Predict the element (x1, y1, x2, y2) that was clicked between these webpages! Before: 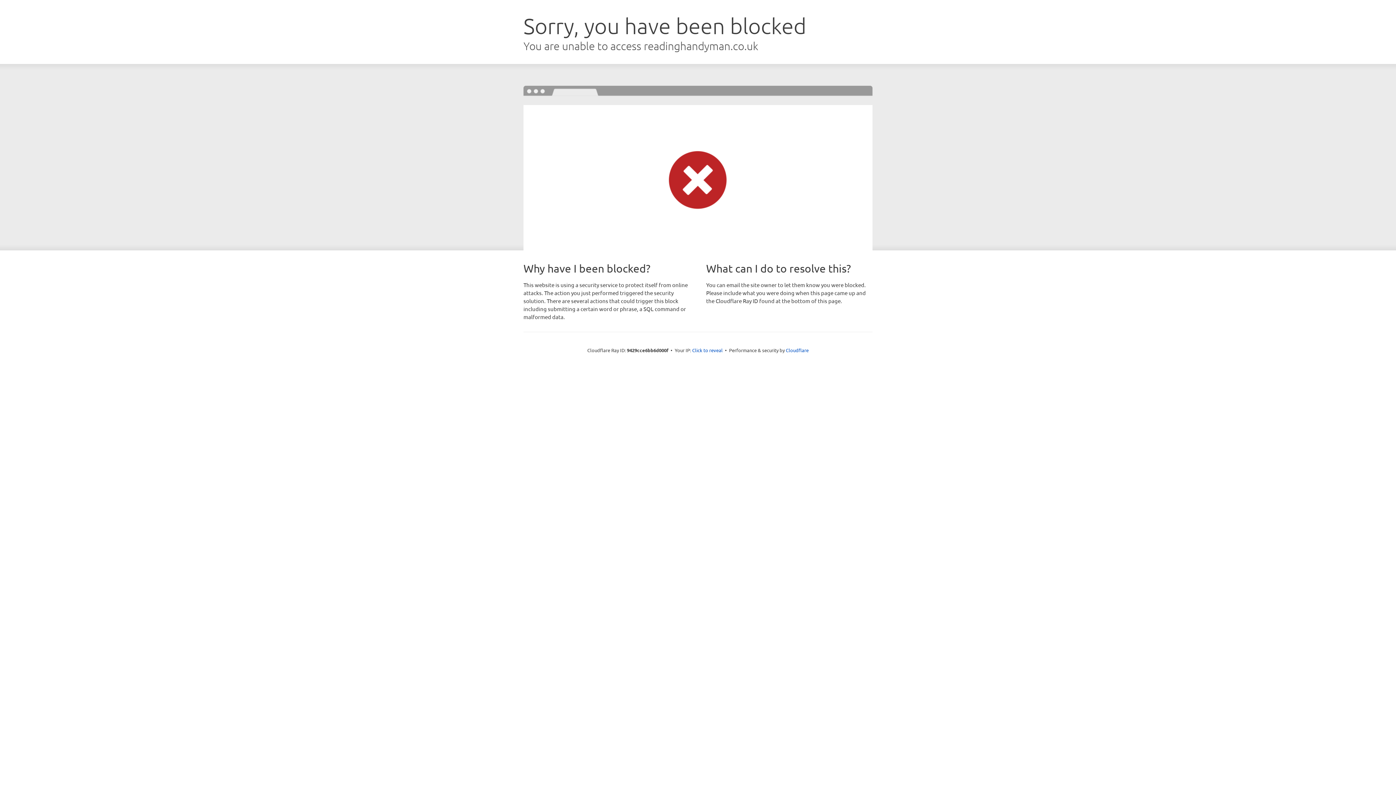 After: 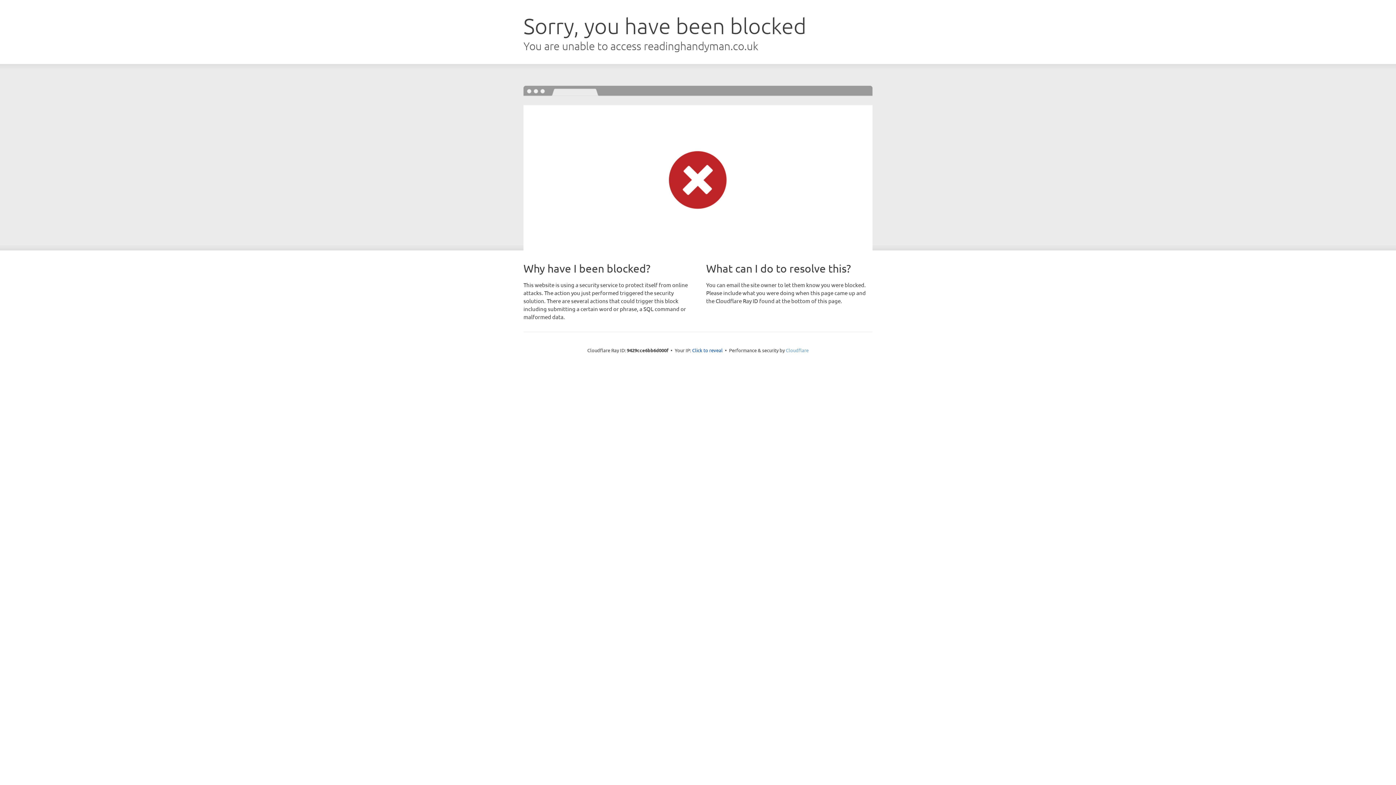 Action: bbox: (786, 347, 808, 353) label: Cloudflare